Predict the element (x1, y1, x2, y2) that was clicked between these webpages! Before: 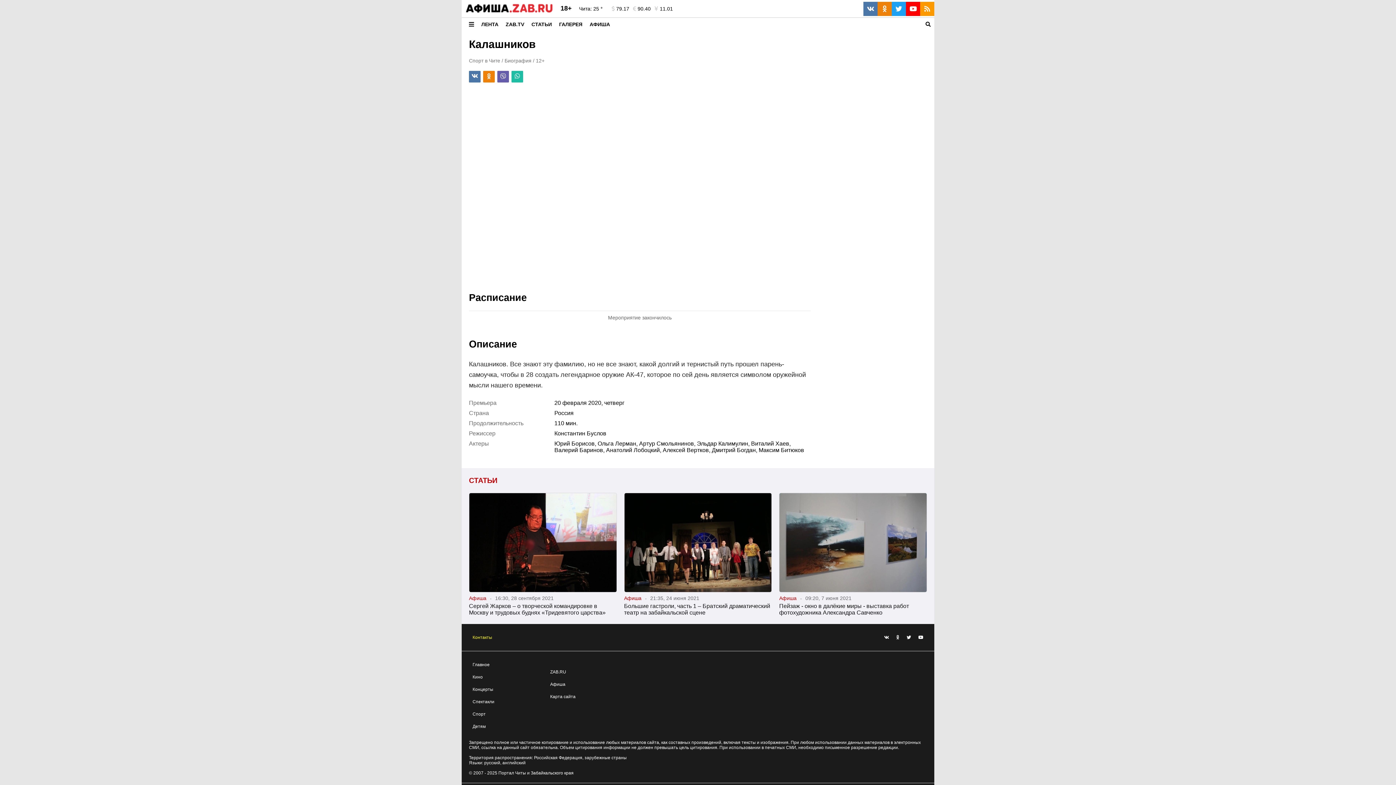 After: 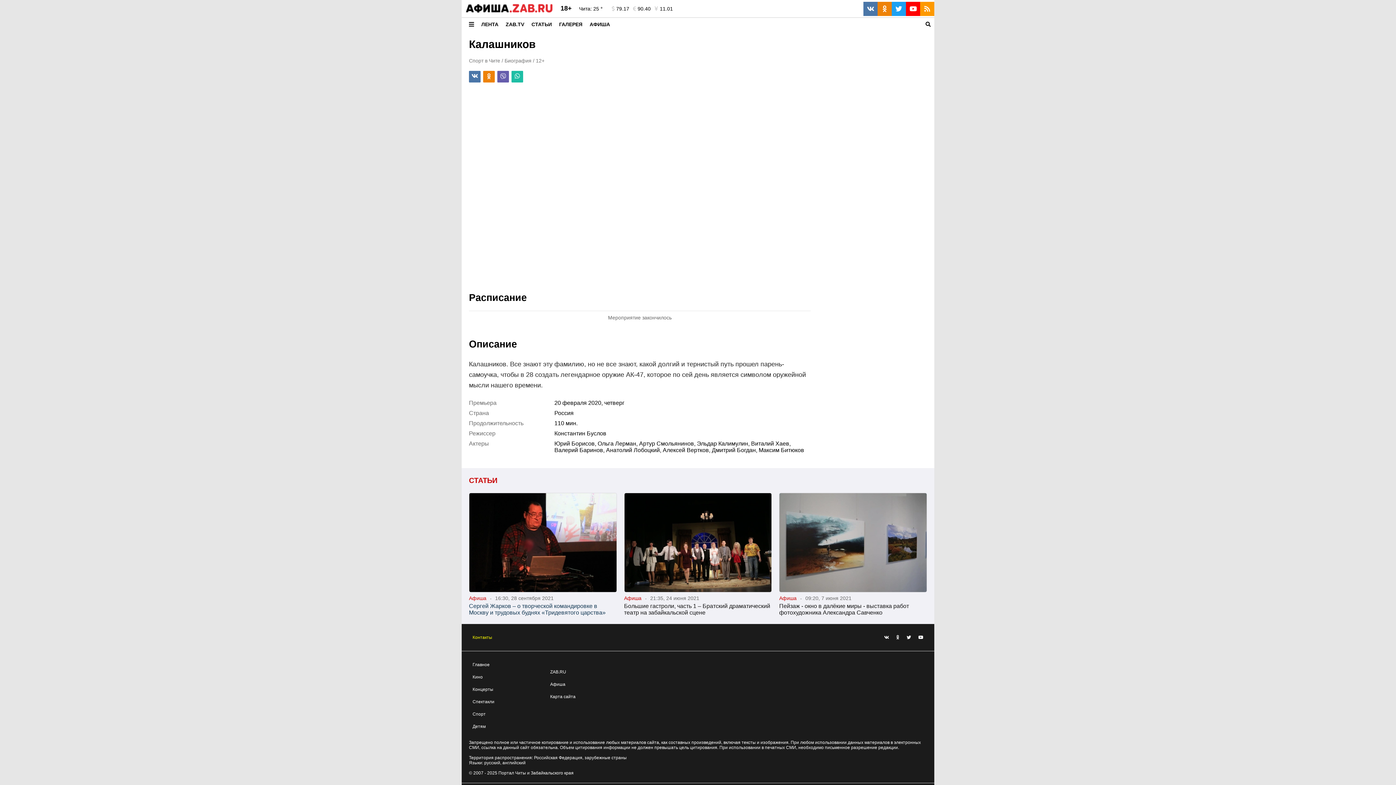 Action: bbox: (469, 492, 616, 618) label: Афиша16:30, 28 сентября 2021
Сергей Жарков – о творческой командировке в Москву и трудовых буднях «Тридевятого царства»